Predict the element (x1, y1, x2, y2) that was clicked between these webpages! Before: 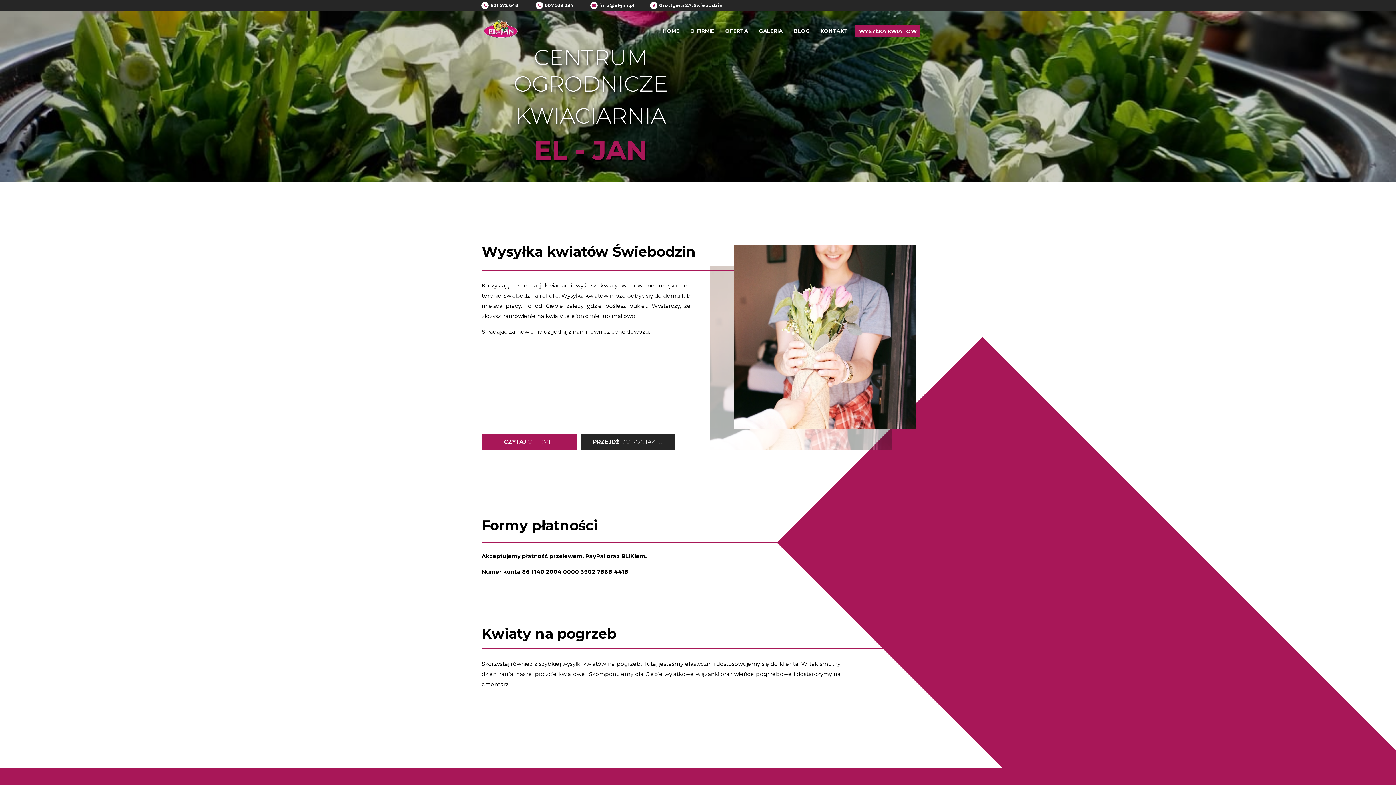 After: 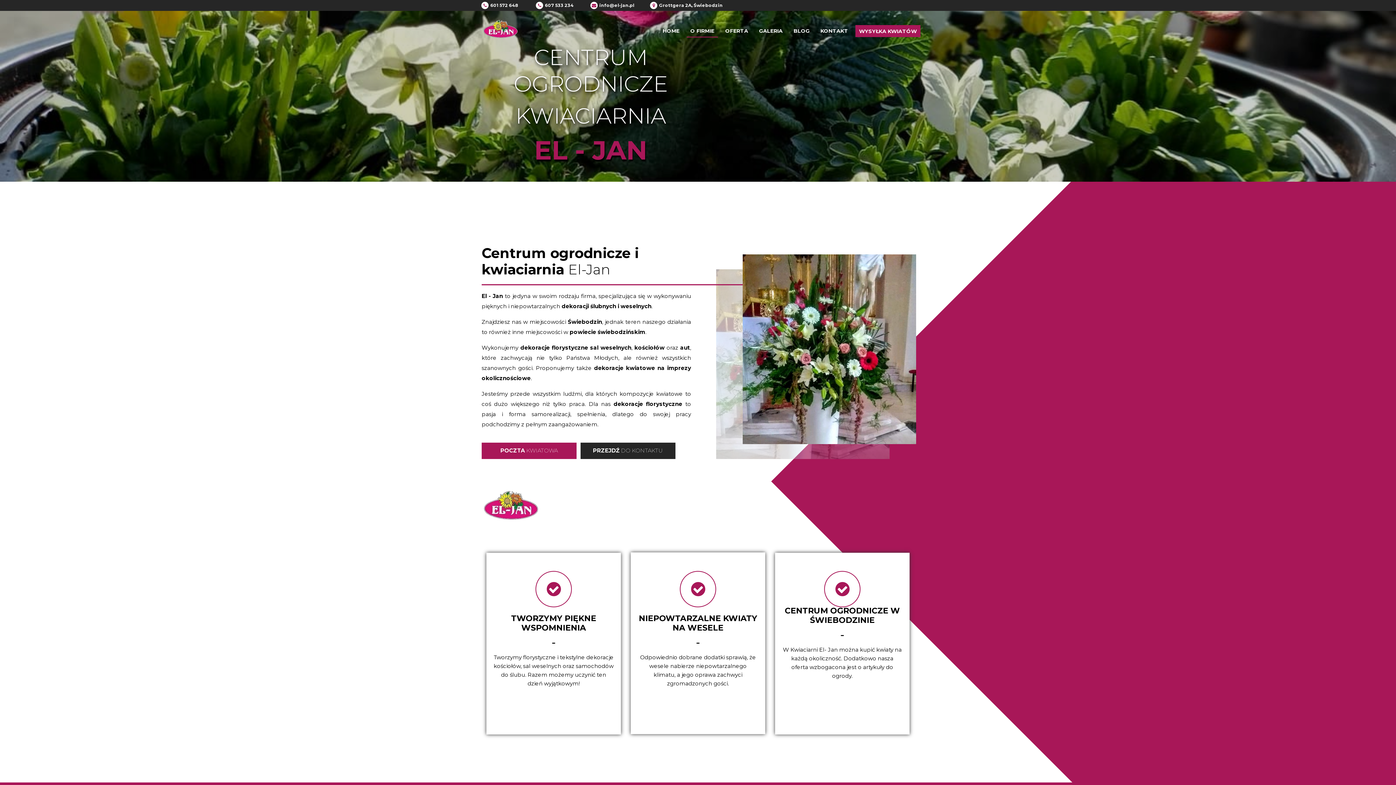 Action: label: CZYTAJ O FIRMIE bbox: (481, 434, 576, 450)